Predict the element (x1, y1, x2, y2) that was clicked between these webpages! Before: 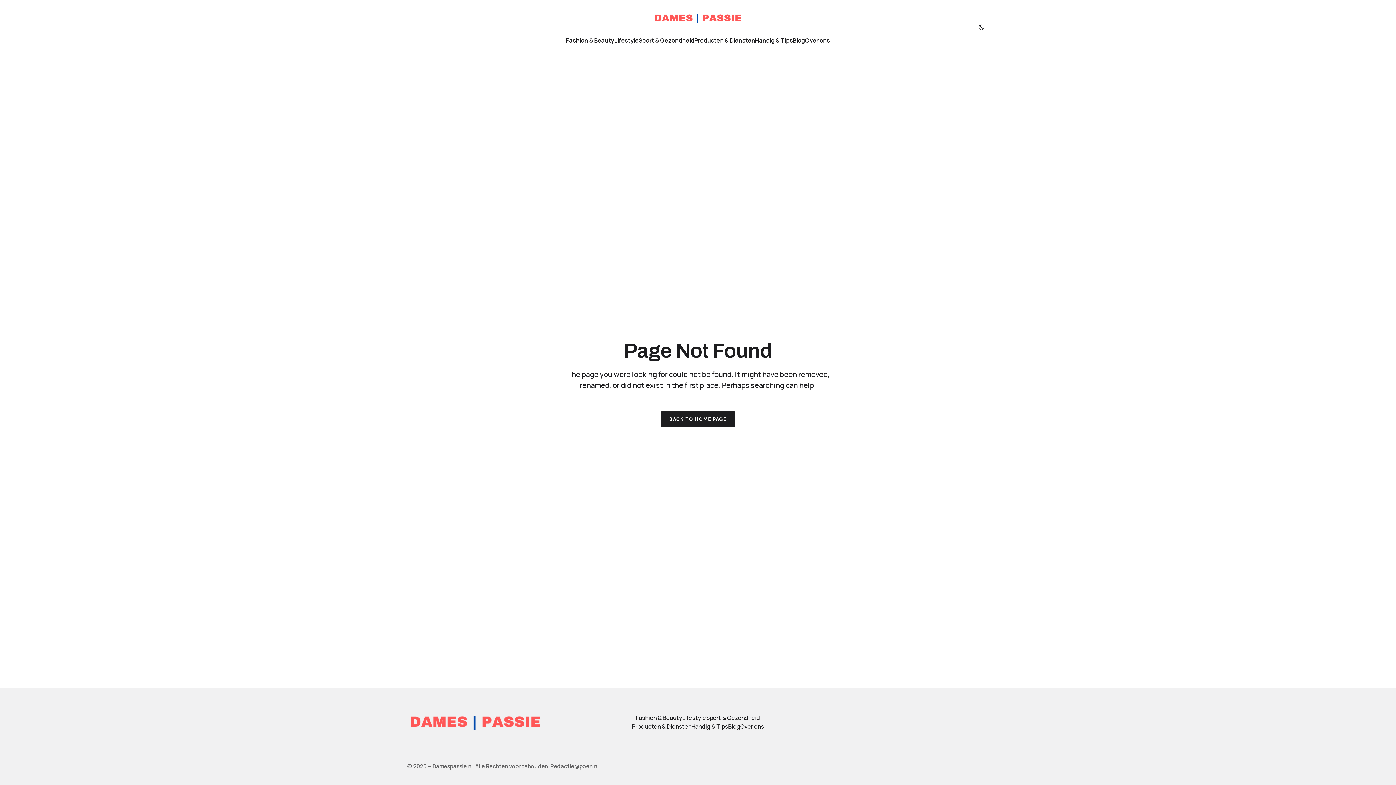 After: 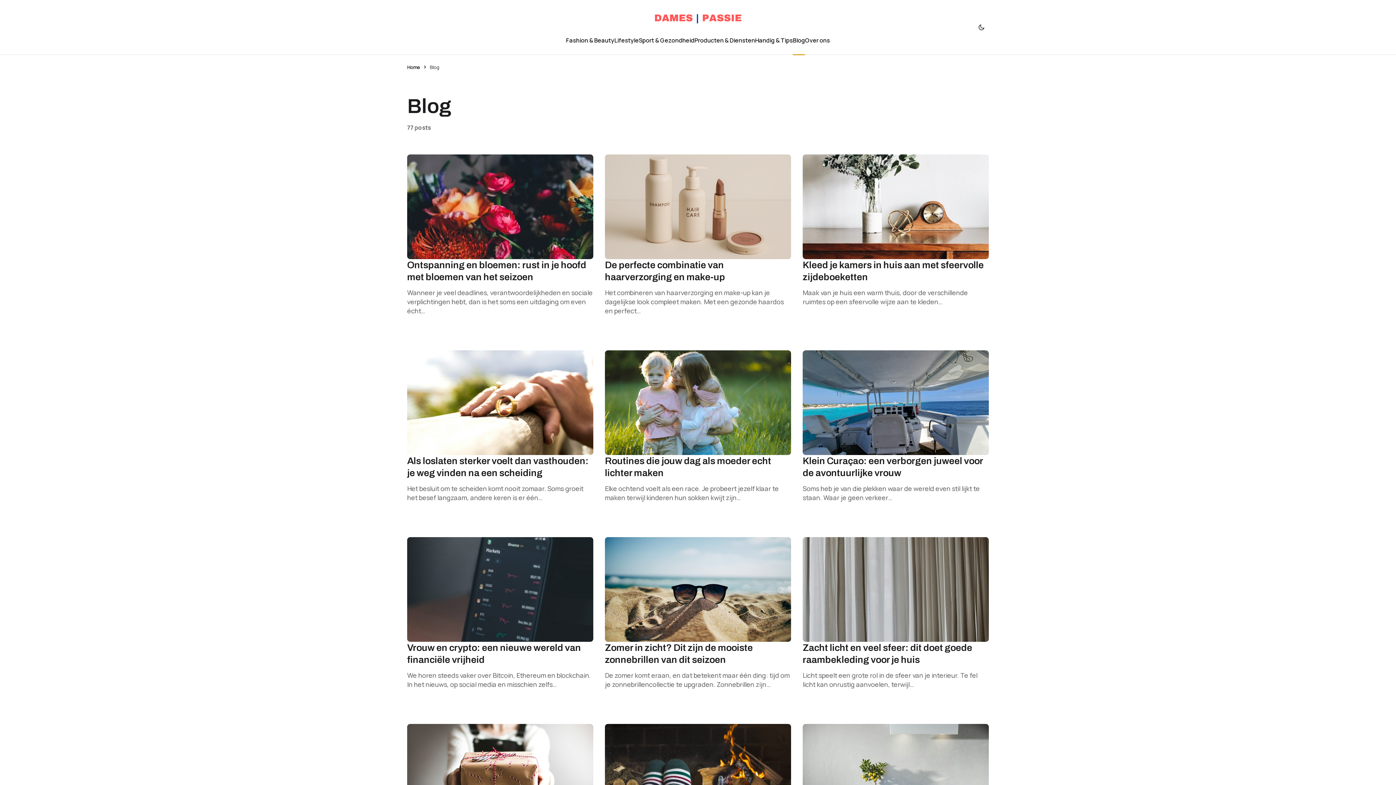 Action: label: Blog bbox: (793, 25, 805, 54)